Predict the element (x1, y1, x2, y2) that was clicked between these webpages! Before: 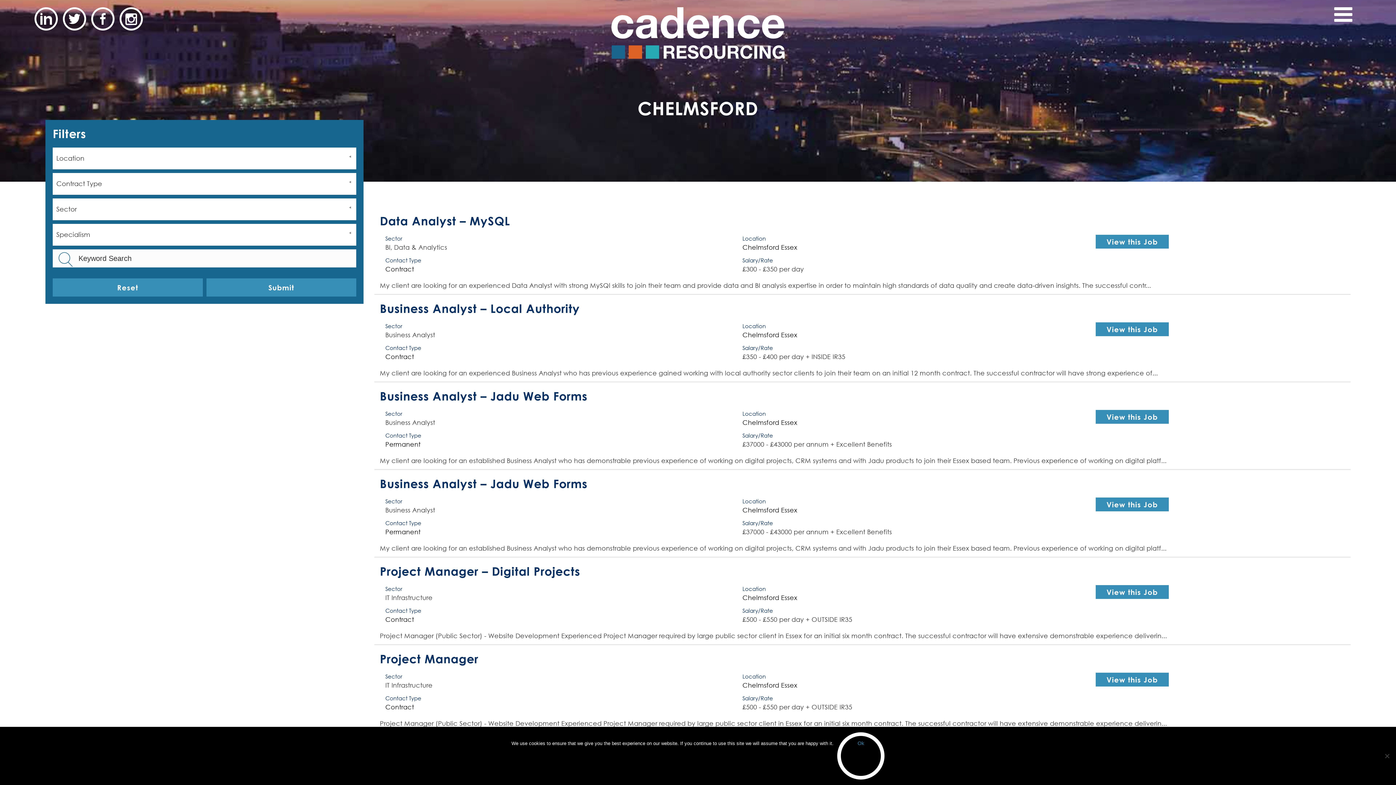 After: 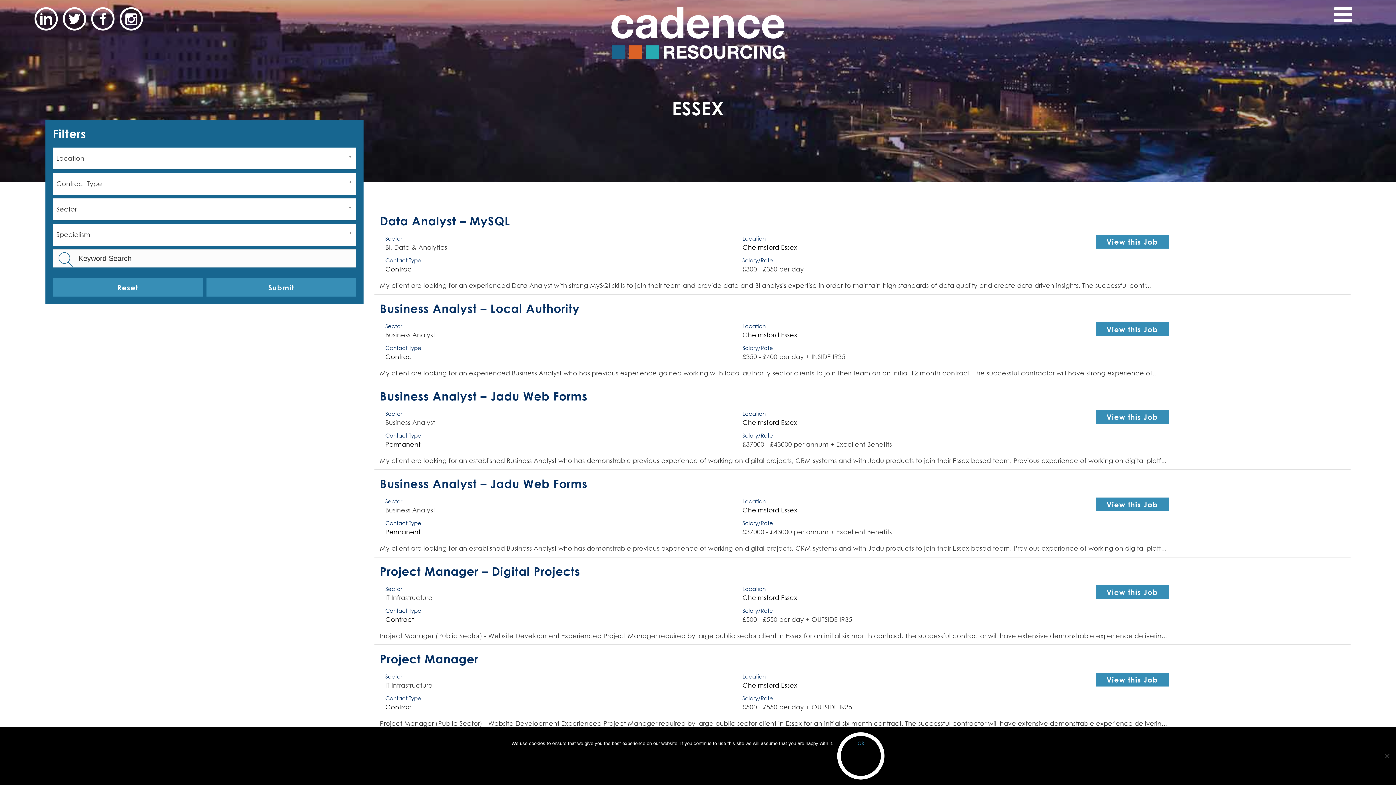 Action: label: Essex bbox: (781, 331, 797, 338)